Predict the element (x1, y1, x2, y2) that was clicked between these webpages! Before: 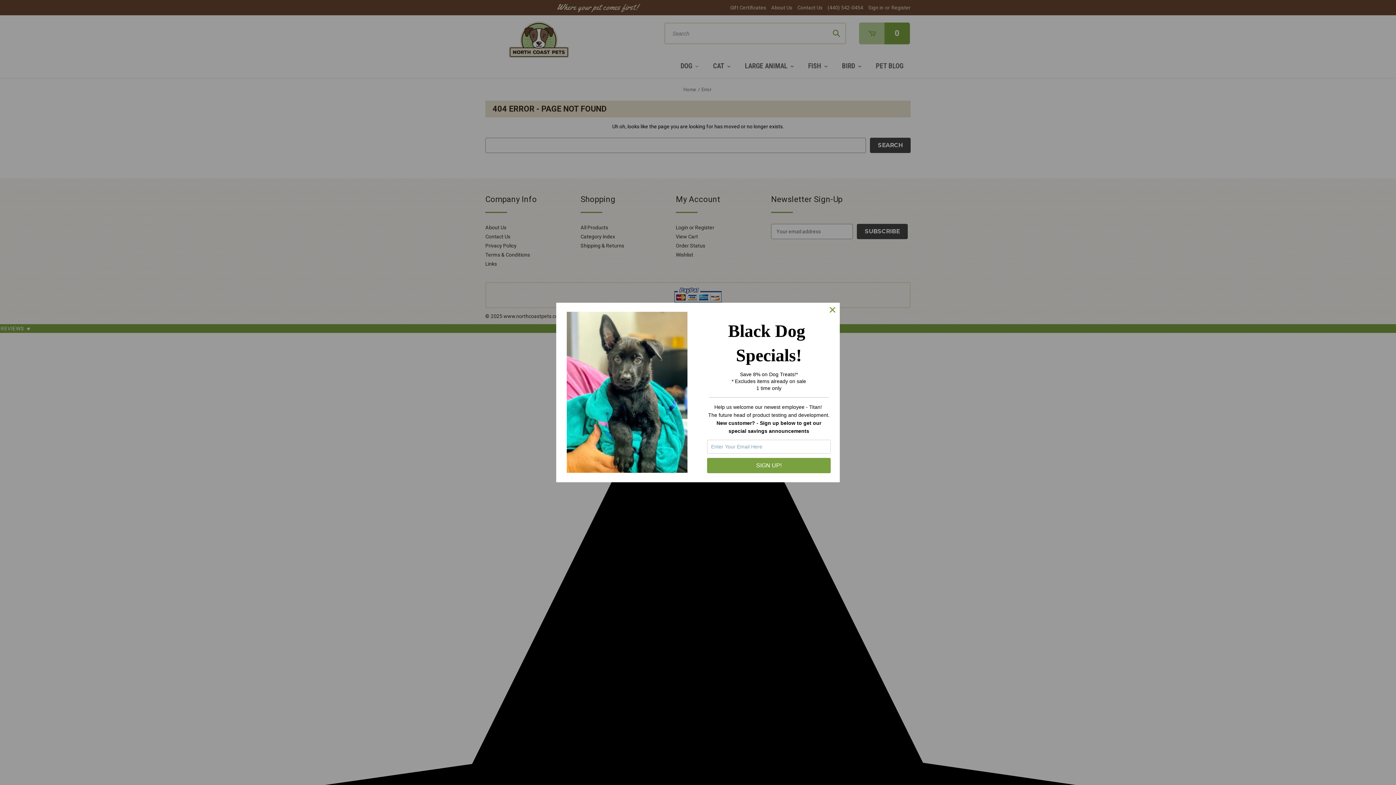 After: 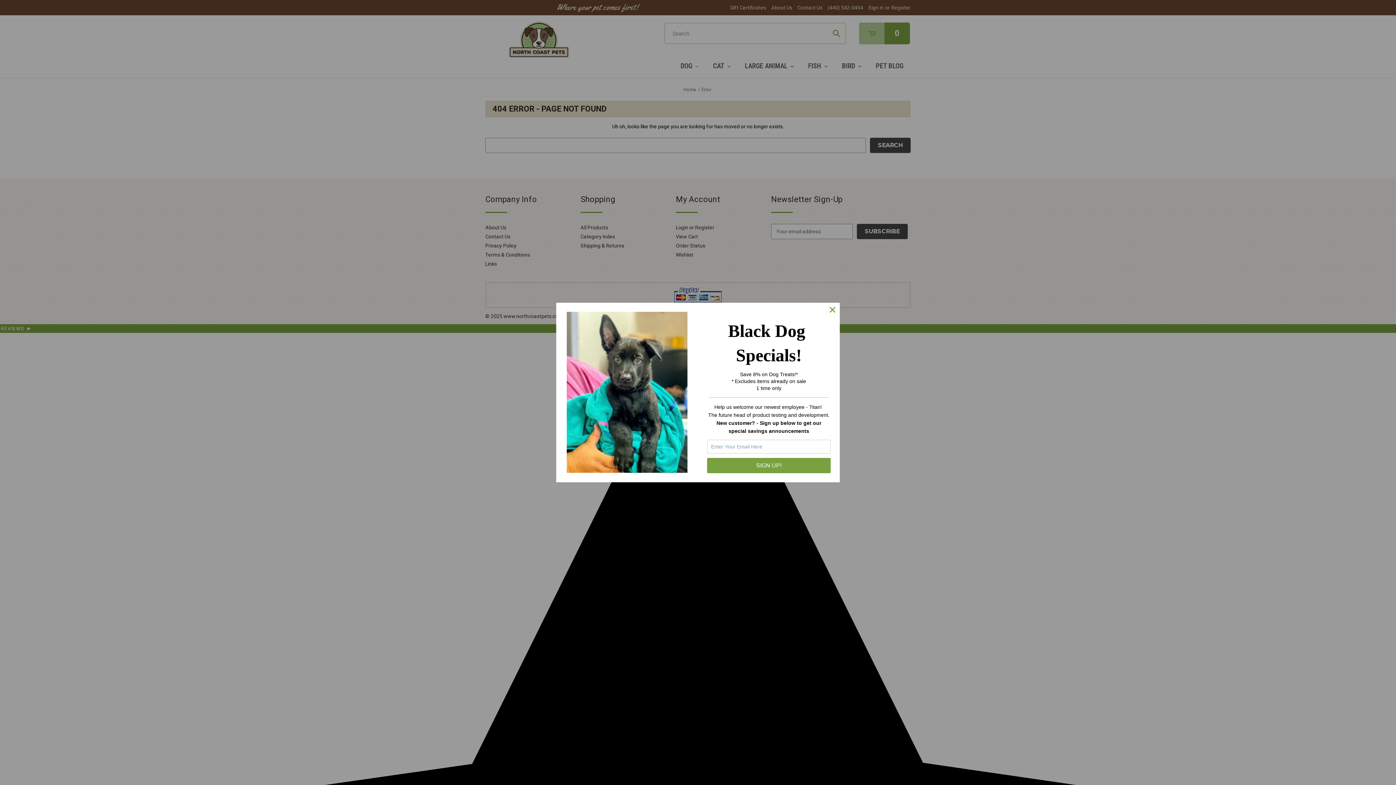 Action: bbox: (707, 458, 830, 473) label: SIGN UP!